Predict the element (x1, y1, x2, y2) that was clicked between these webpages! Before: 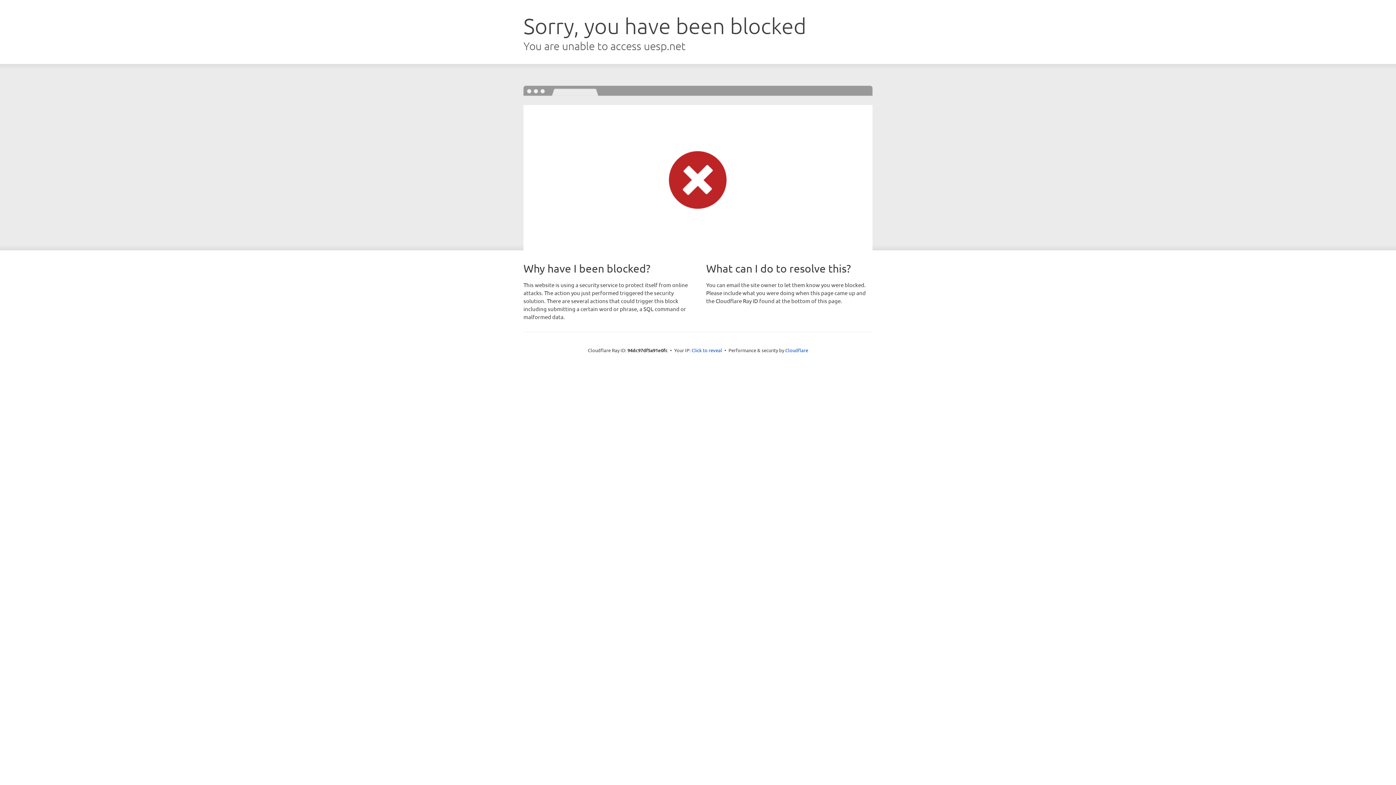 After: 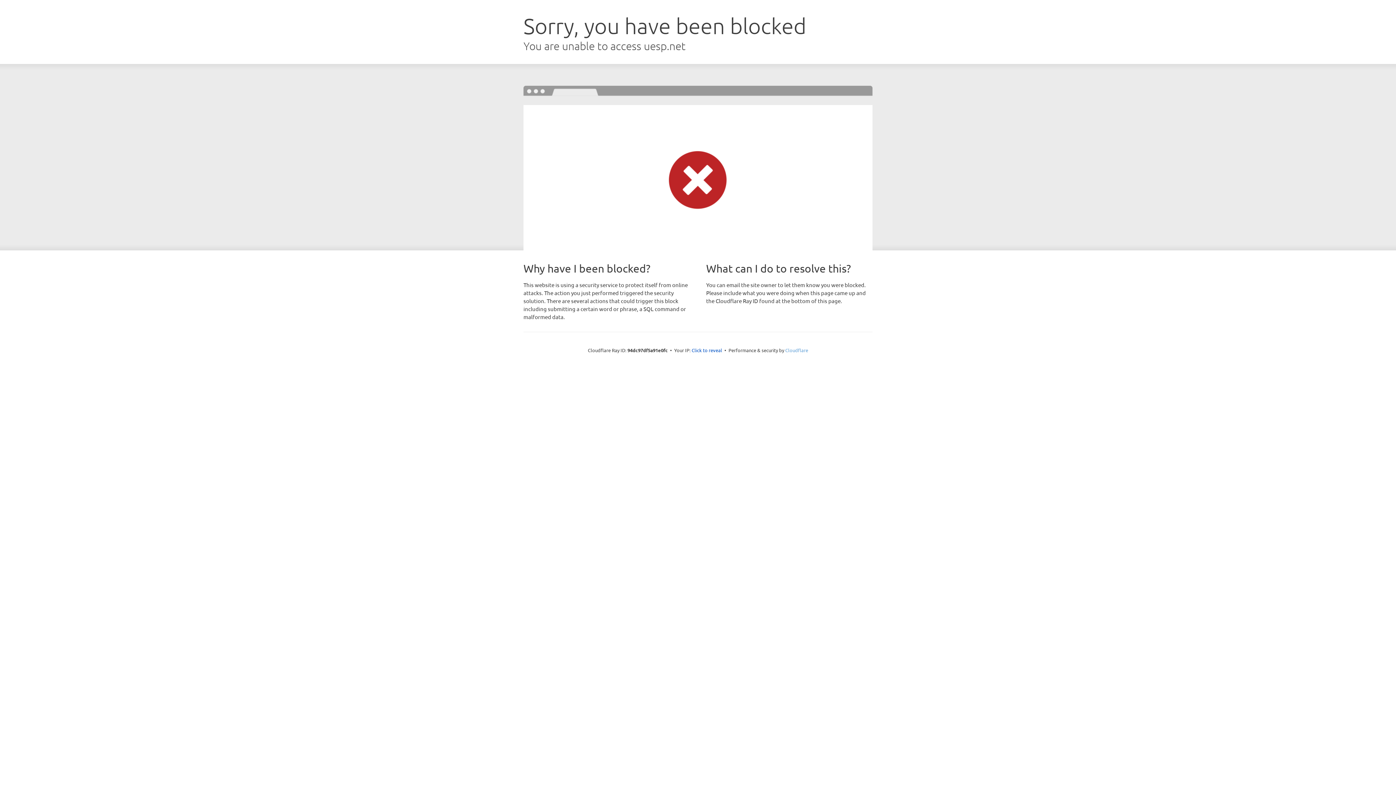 Action: label: Cloudflare bbox: (785, 347, 808, 353)